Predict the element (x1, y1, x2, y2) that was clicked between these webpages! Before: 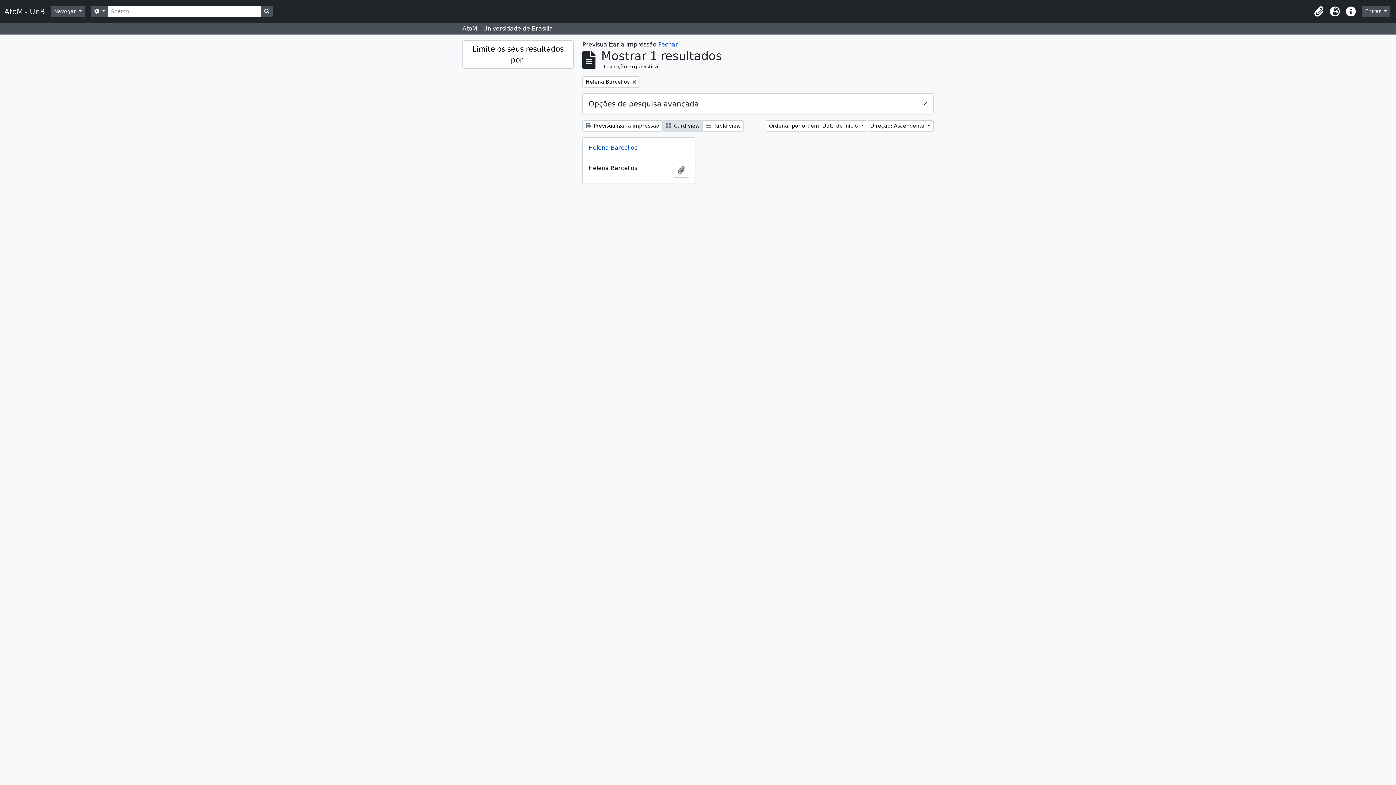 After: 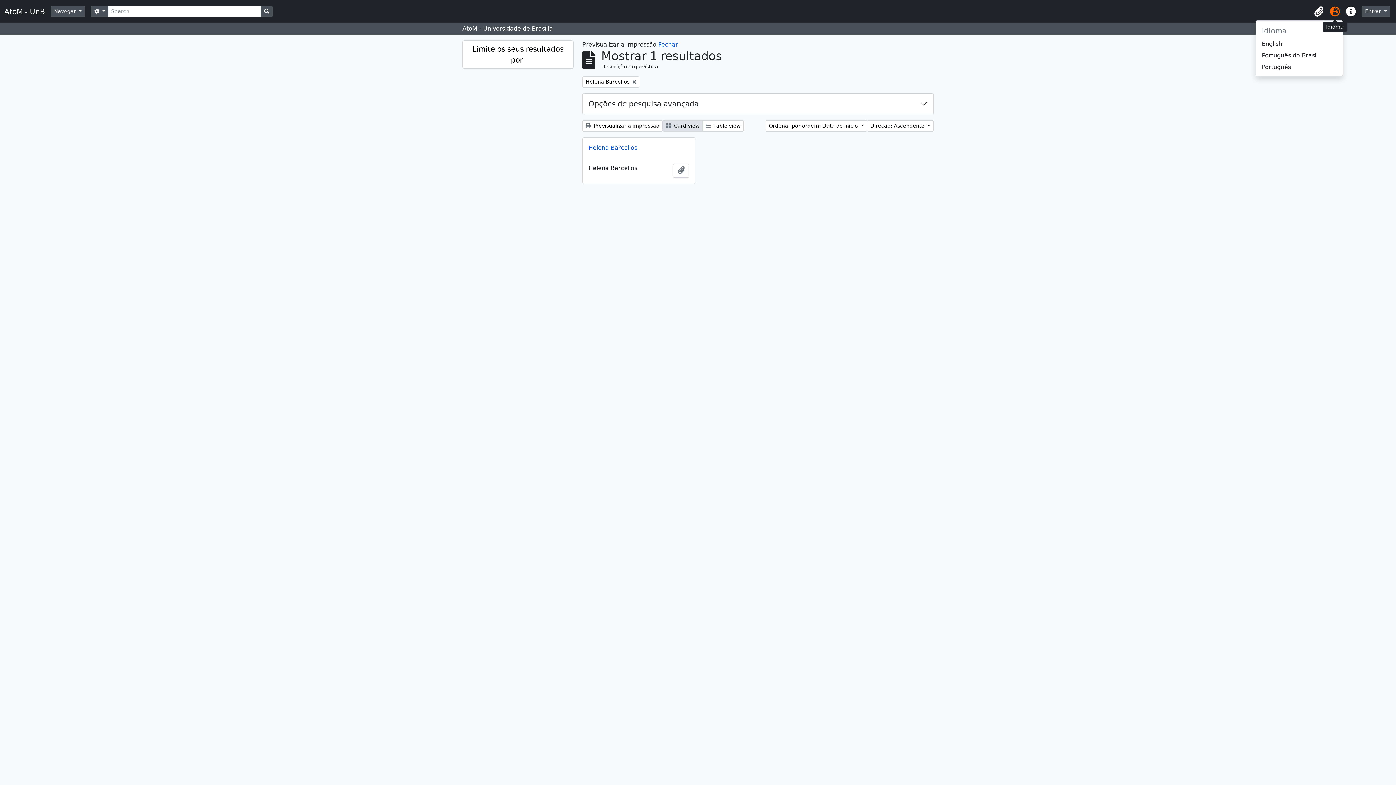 Action: bbox: (1327, 3, 1343, 19) label: Idioma